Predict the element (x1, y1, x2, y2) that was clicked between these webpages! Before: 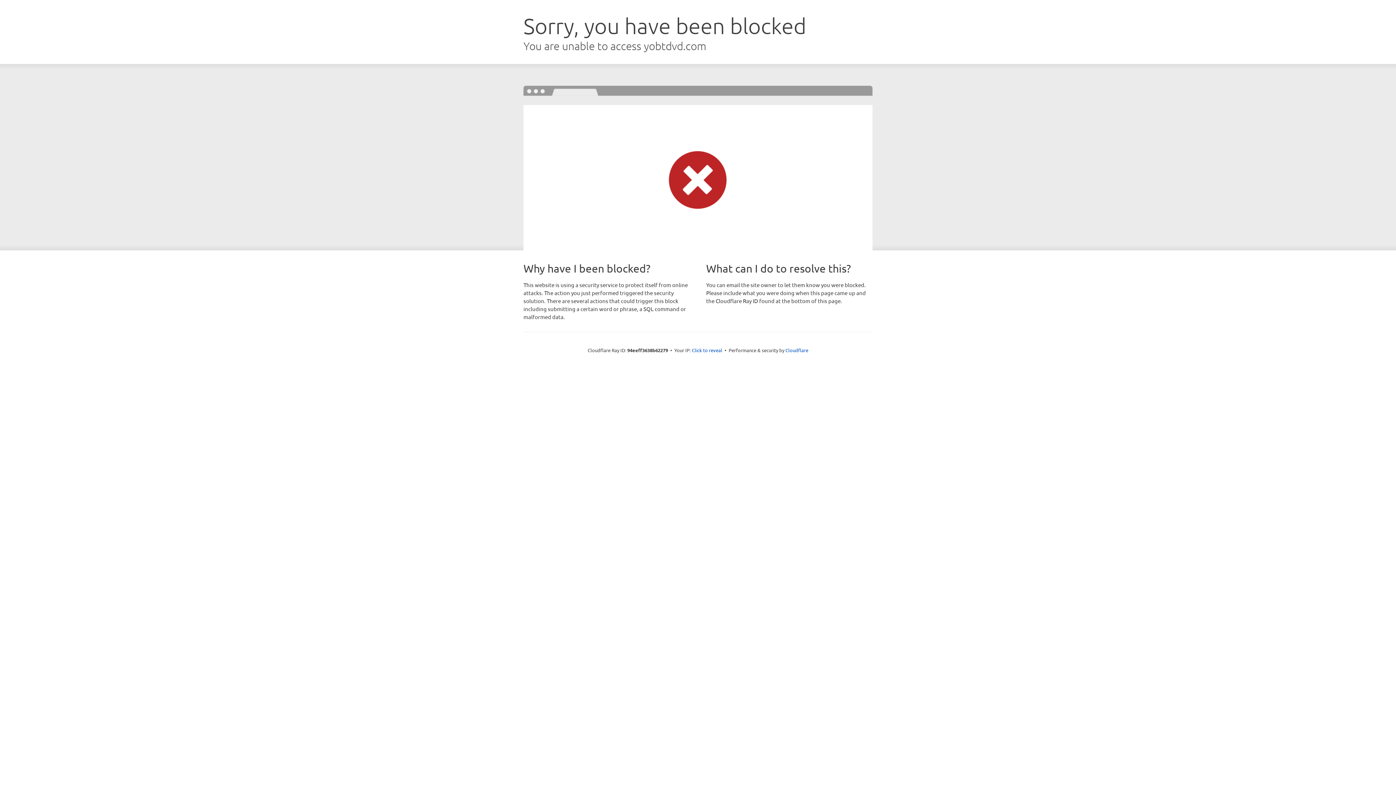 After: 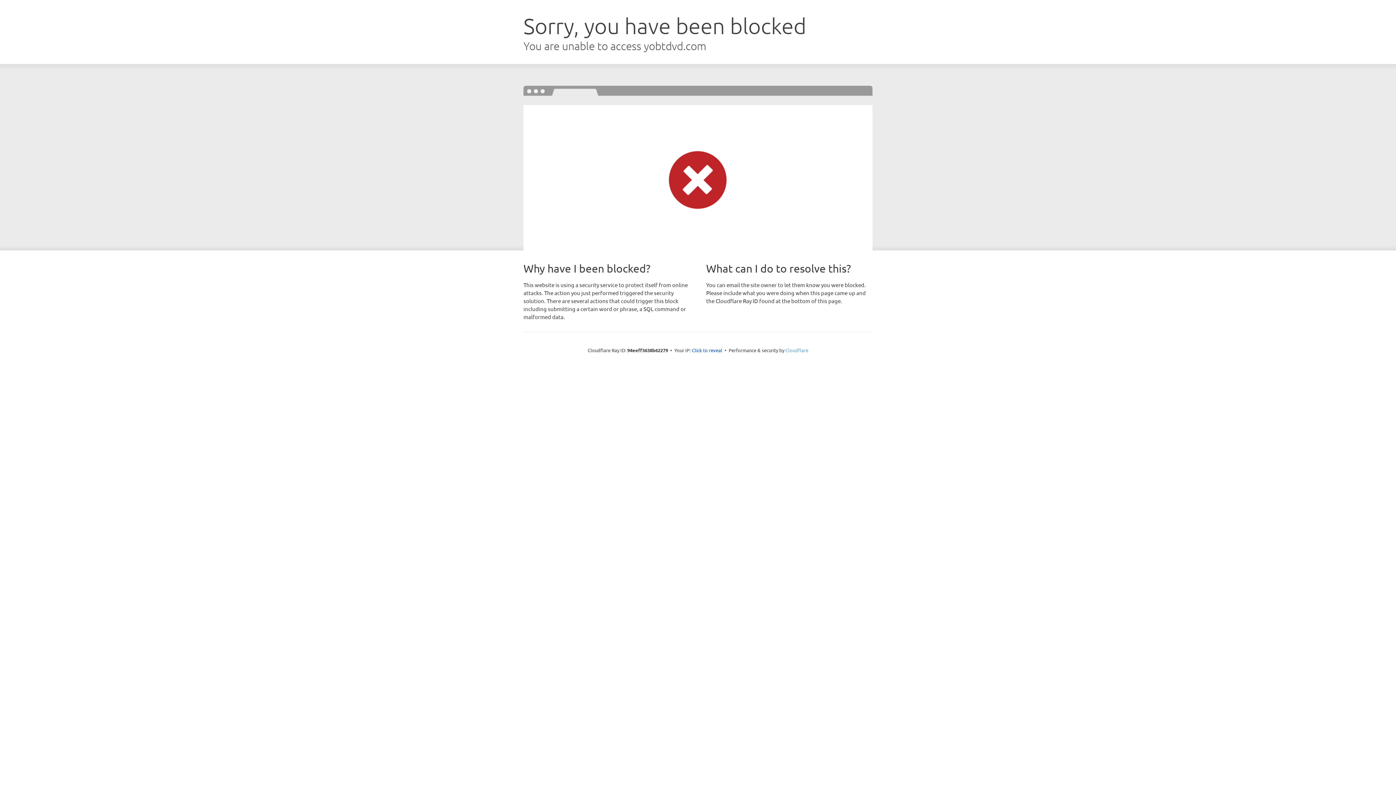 Action: label: Cloudflare bbox: (785, 347, 808, 353)